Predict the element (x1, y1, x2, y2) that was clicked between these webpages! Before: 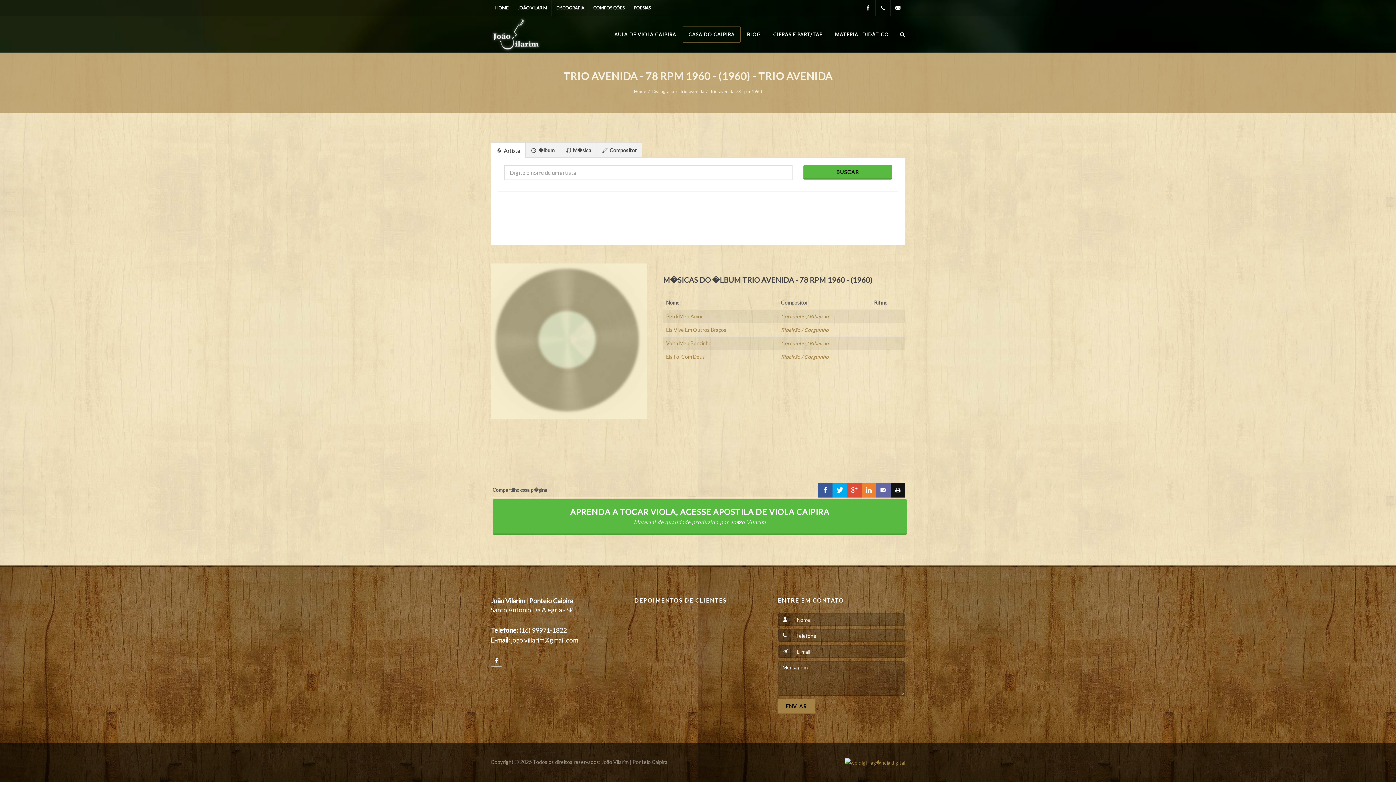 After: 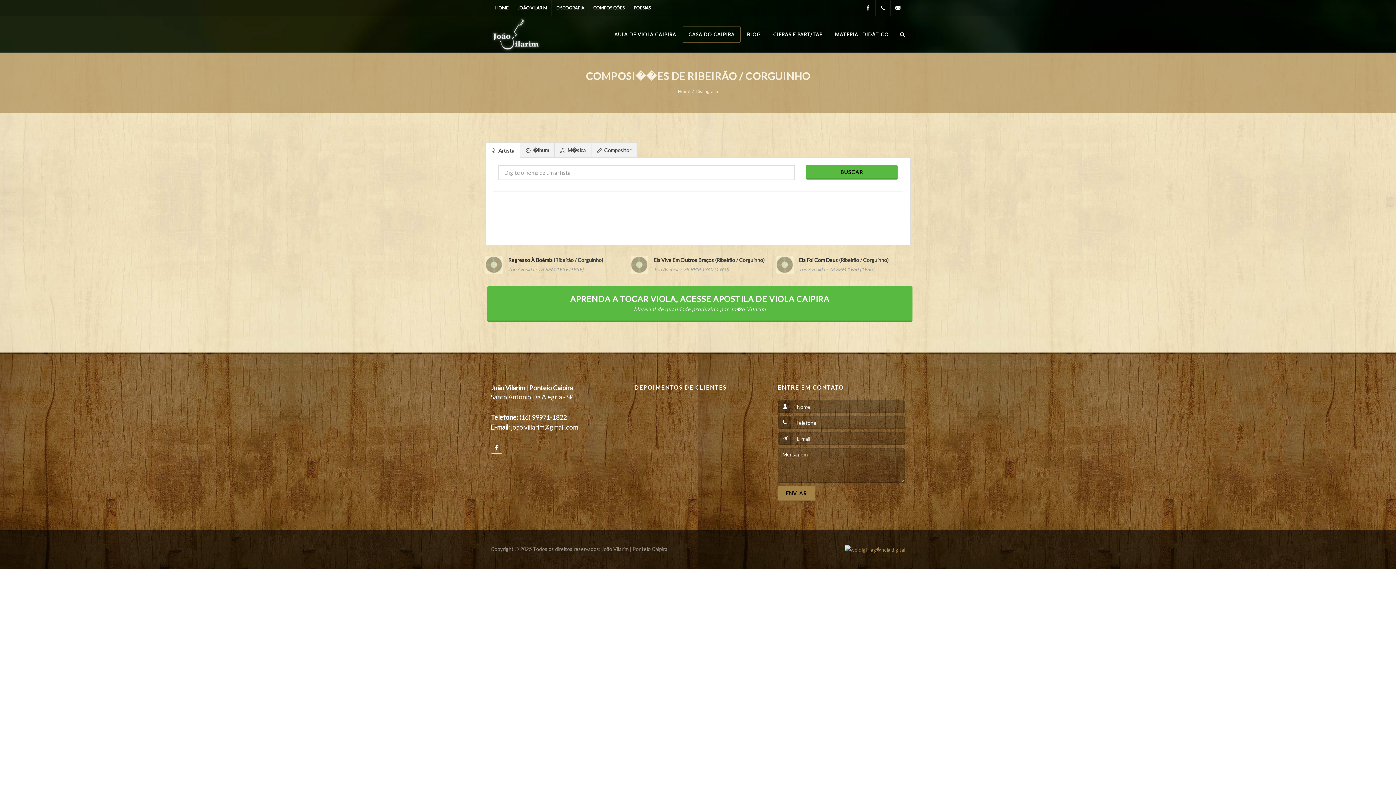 Action: label: Ribeirão / Corguinho bbox: (781, 326, 828, 333)